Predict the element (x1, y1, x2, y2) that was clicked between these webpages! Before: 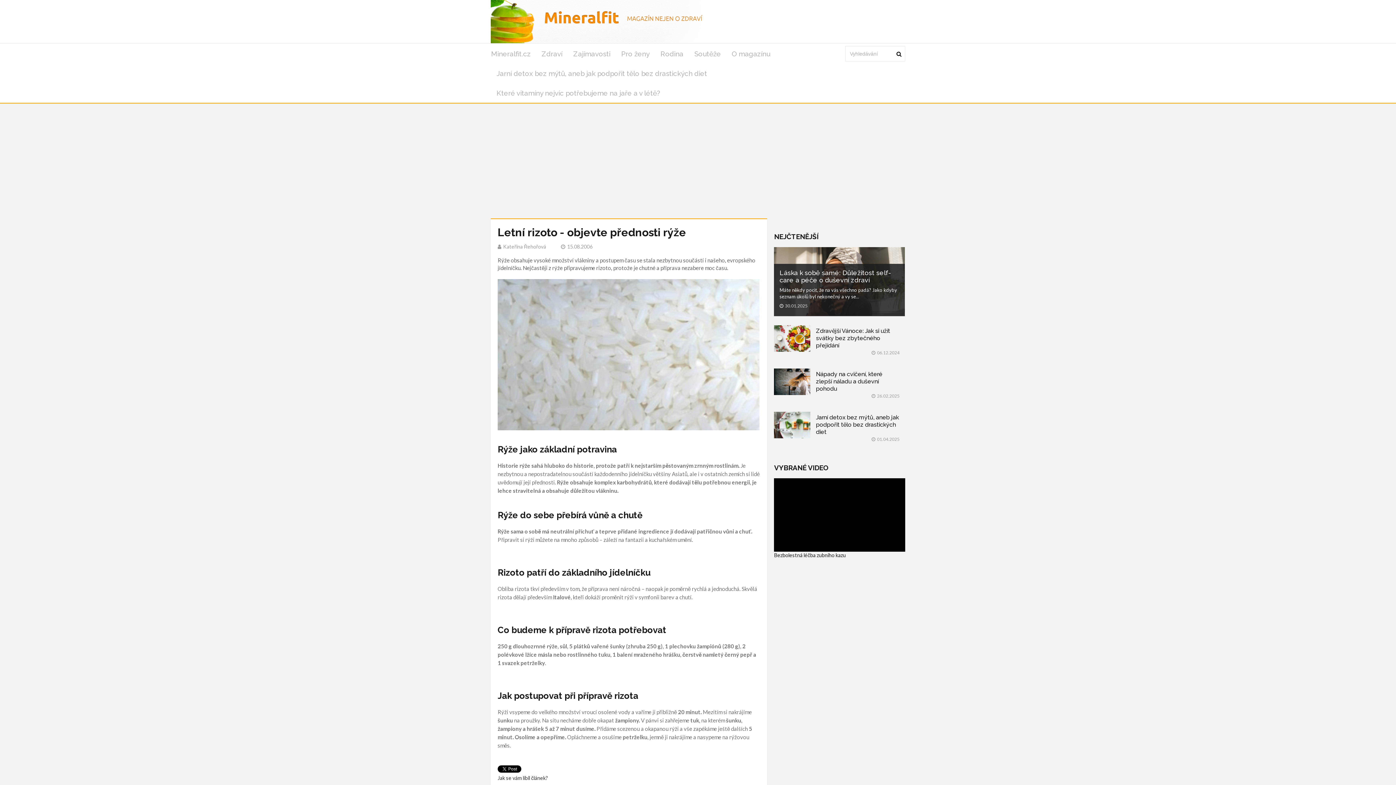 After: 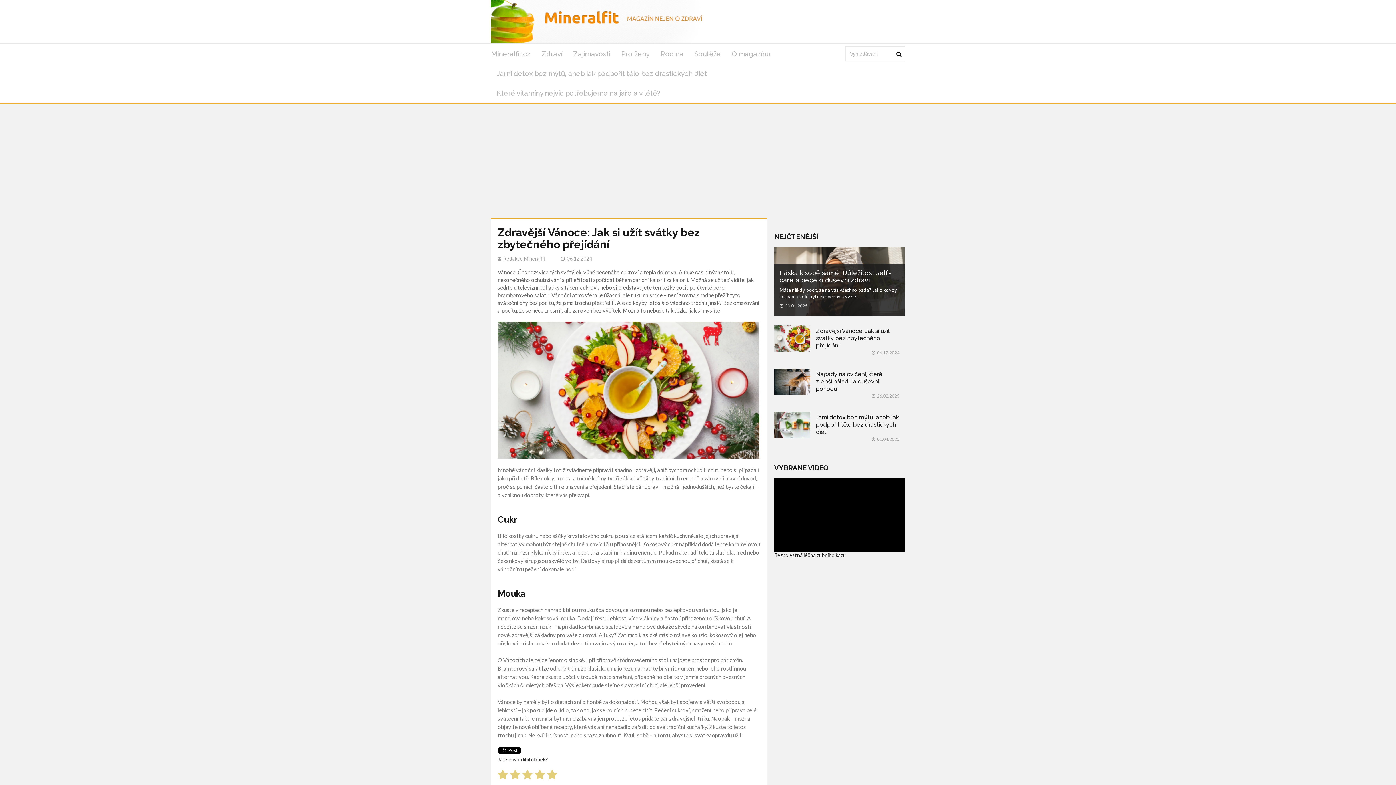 Action: bbox: (774, 325, 810, 358)